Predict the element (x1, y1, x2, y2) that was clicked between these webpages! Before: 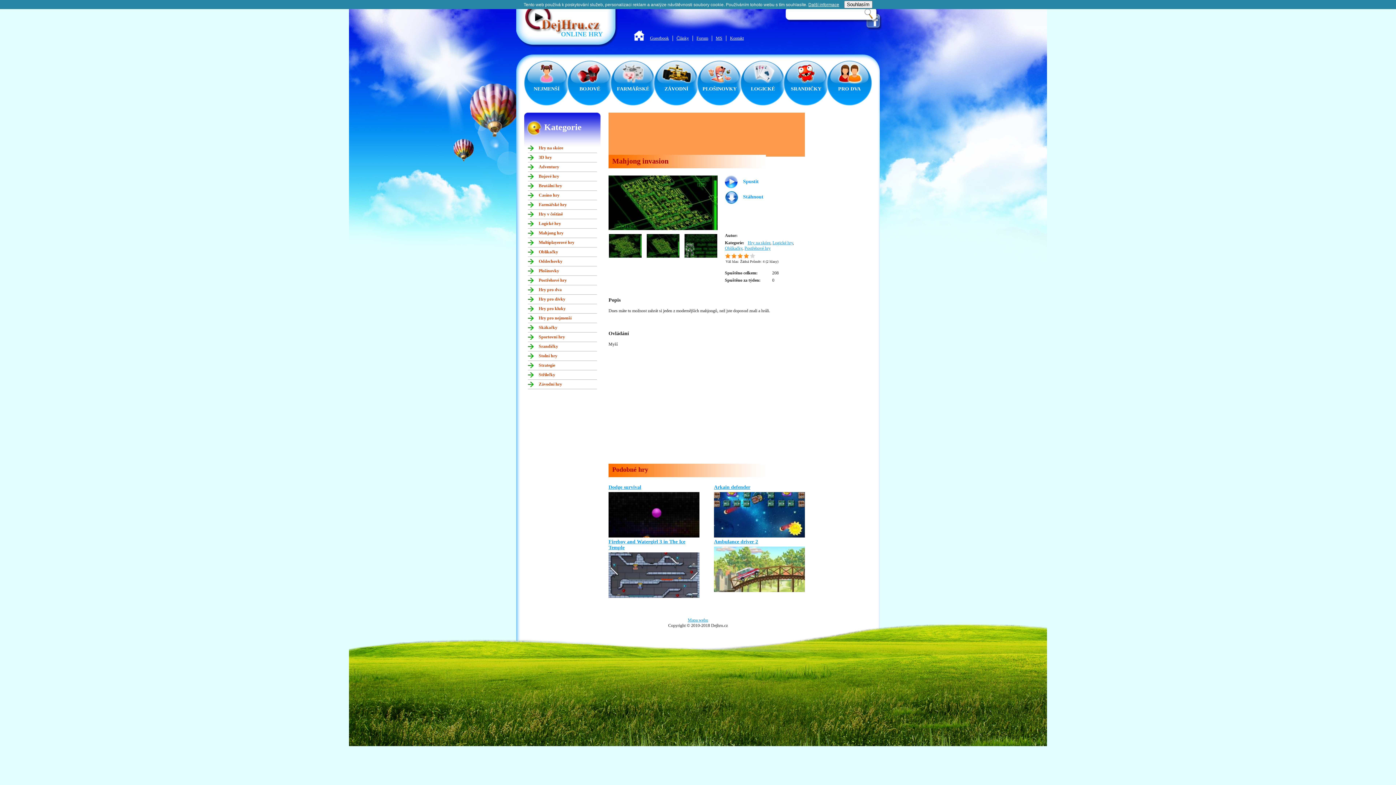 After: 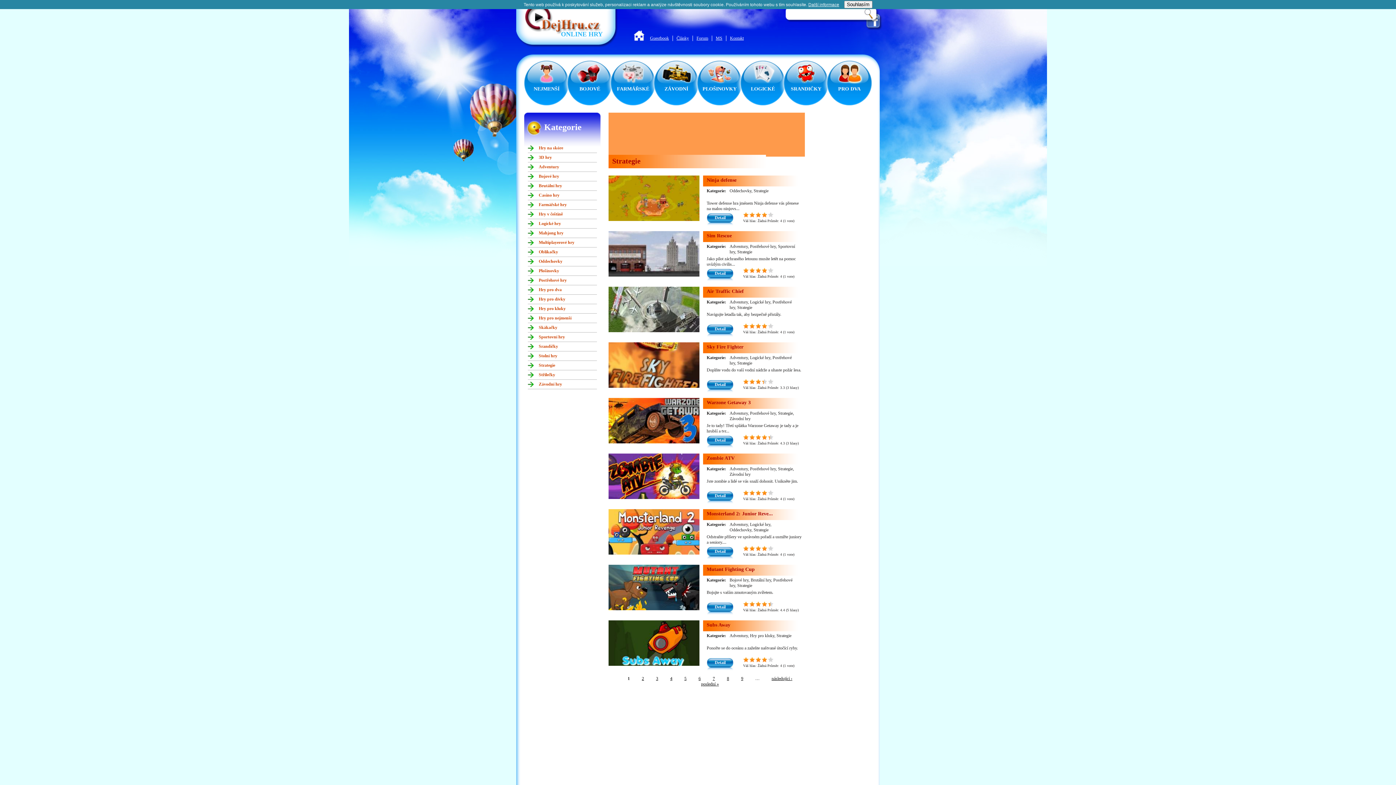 Action: bbox: (538, 362, 555, 367) label: Strategie